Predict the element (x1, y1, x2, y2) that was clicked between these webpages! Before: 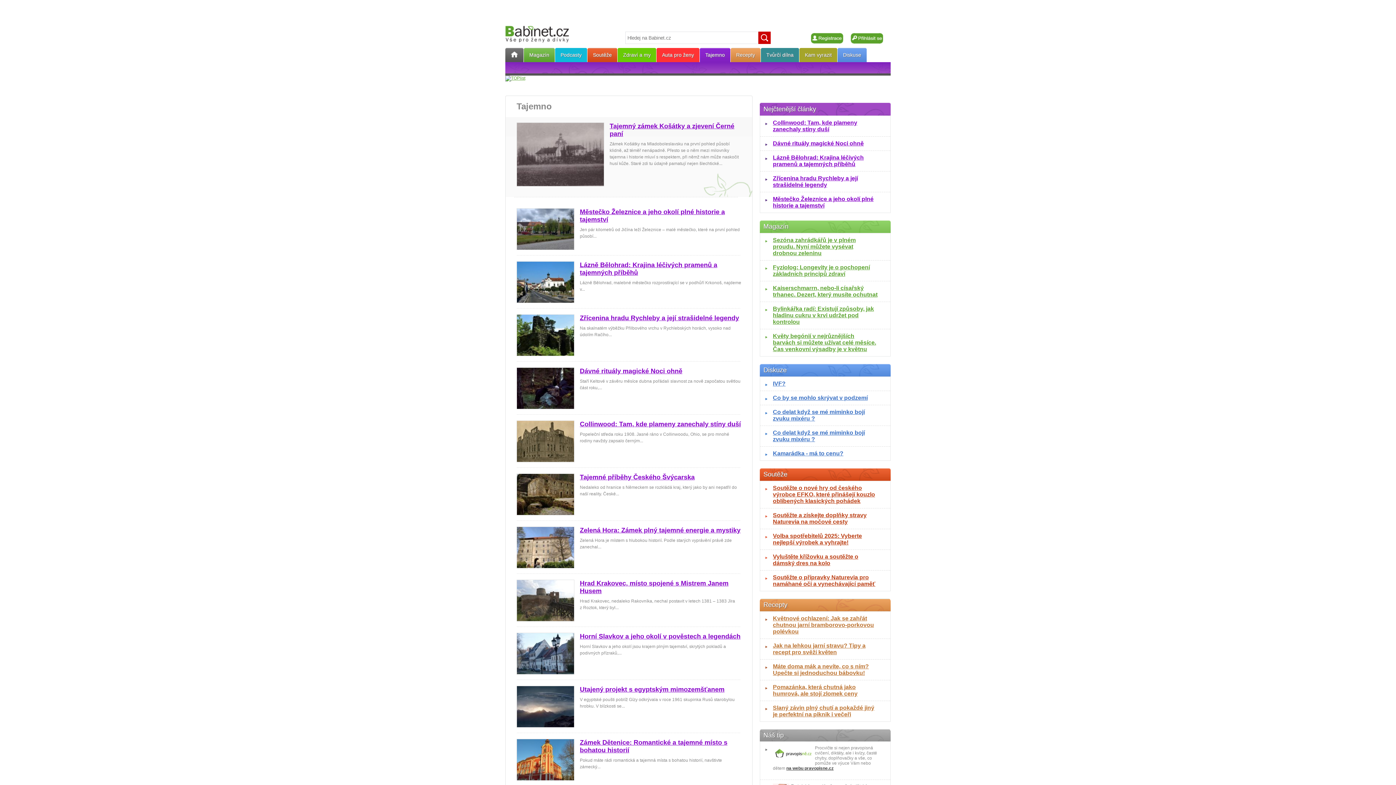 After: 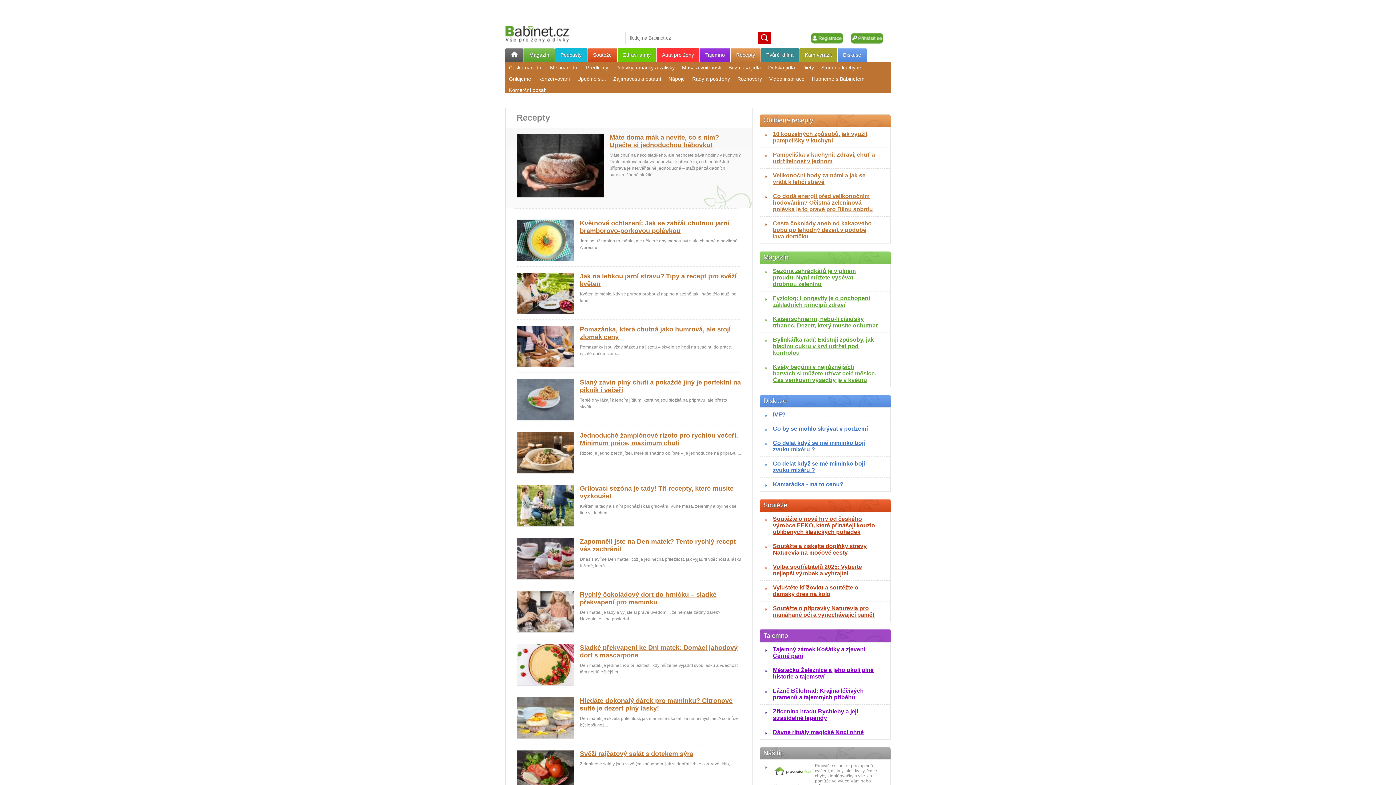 Action: label: Recepty bbox: (730, 48, 760, 62)